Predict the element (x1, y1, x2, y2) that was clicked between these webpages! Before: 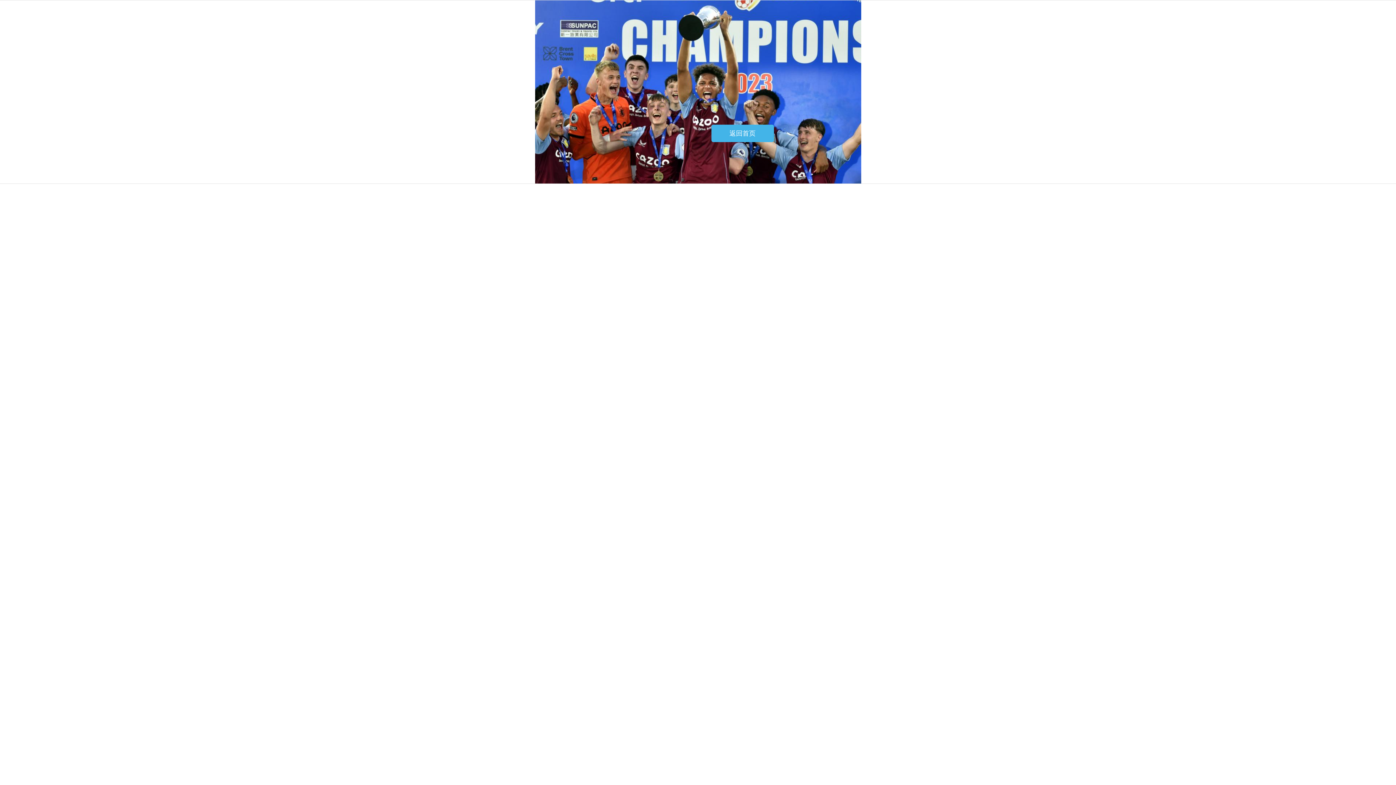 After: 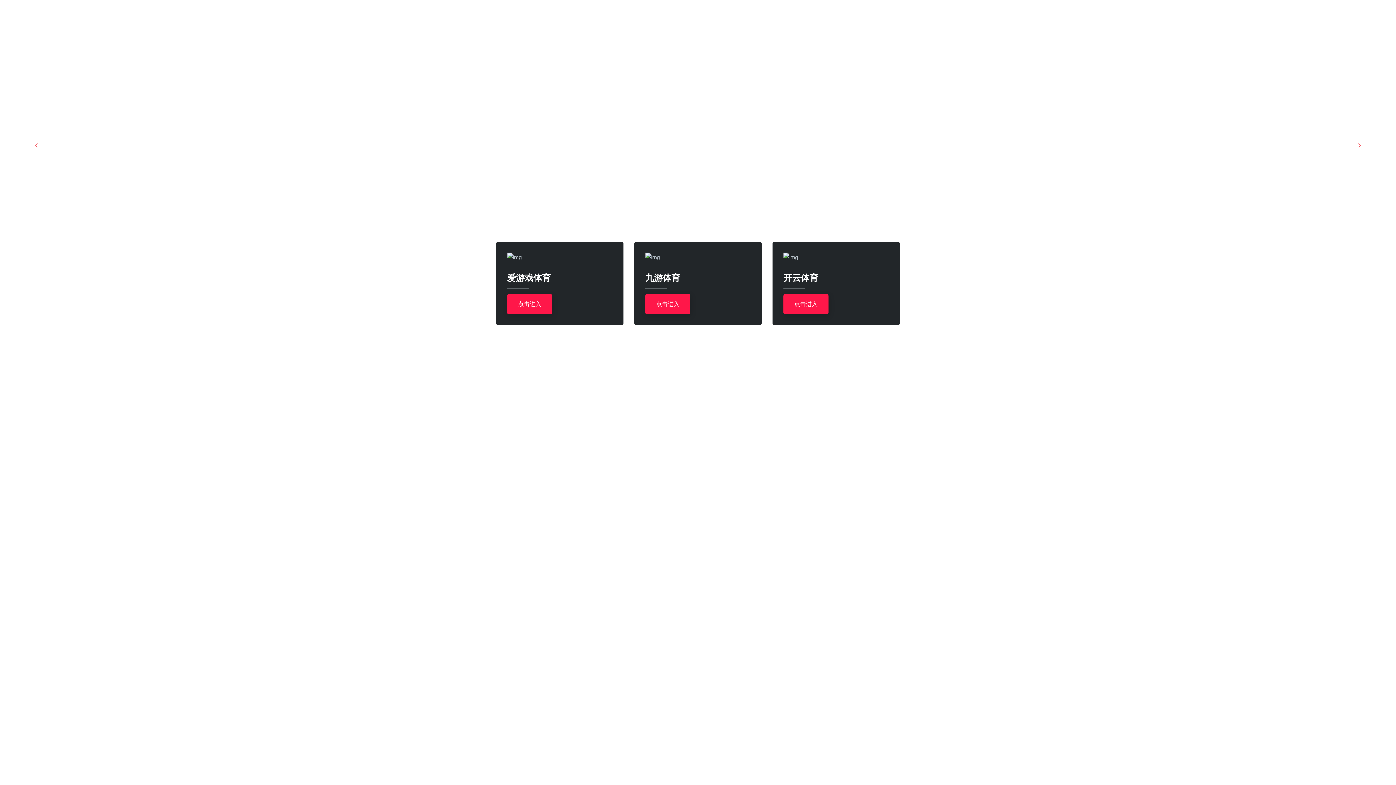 Action: label: 返回首页 bbox: (711, 124, 774, 142)